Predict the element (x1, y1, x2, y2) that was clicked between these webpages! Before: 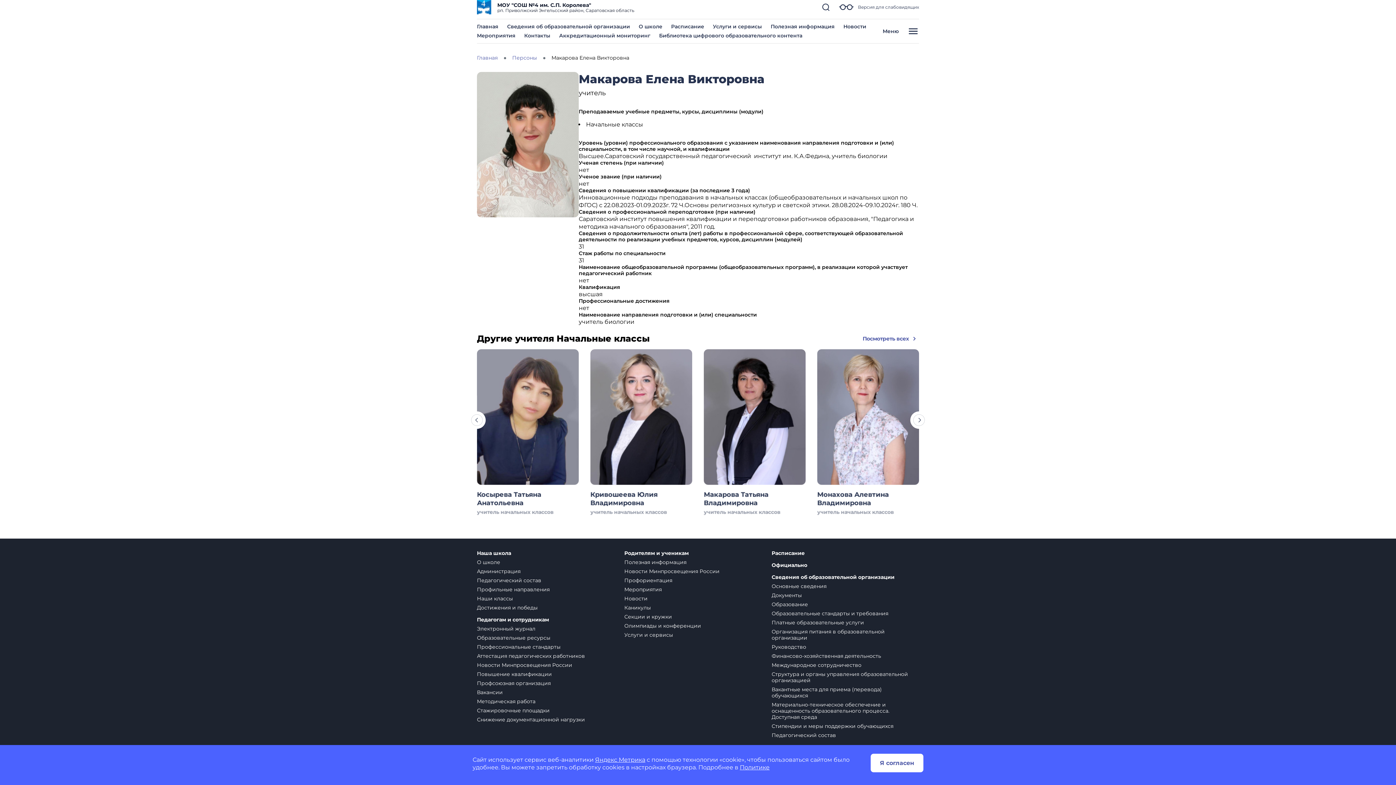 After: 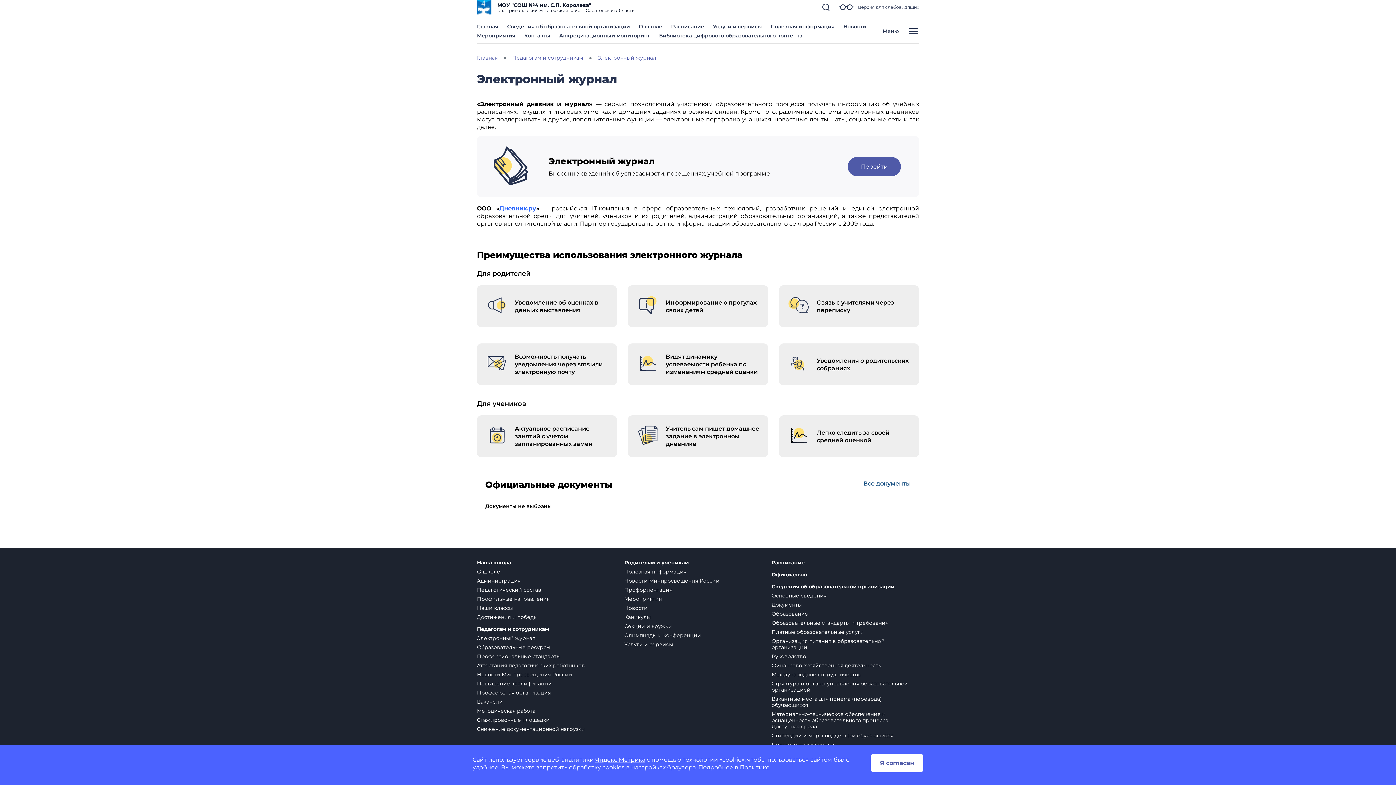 Action: label: Педагогам и сотрудникам bbox: (477, 617, 615, 623)